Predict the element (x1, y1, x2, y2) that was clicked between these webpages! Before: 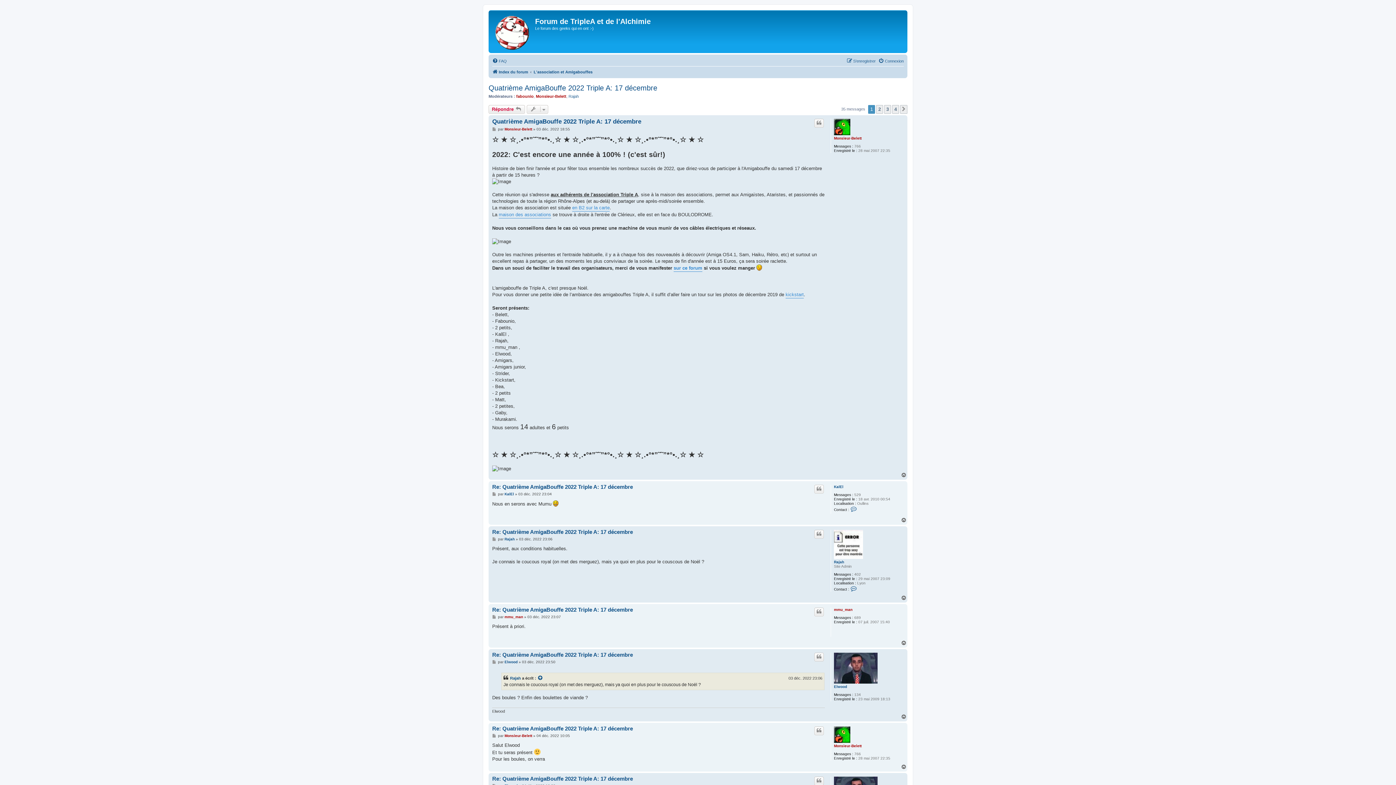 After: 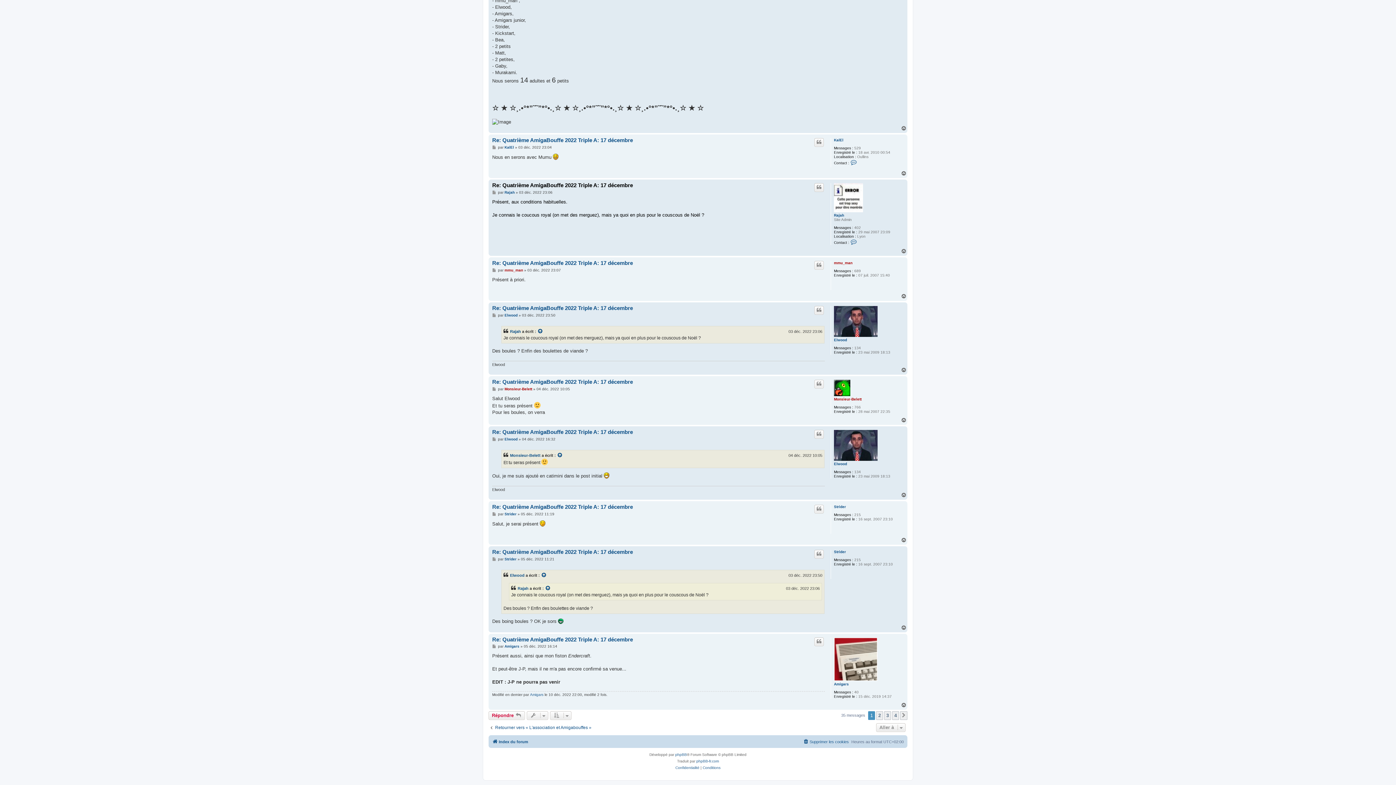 Action: label: Re: Quatrième AmigaBouffe 2022 Triple A: 17 décembre bbox: (492, 529, 633, 535)